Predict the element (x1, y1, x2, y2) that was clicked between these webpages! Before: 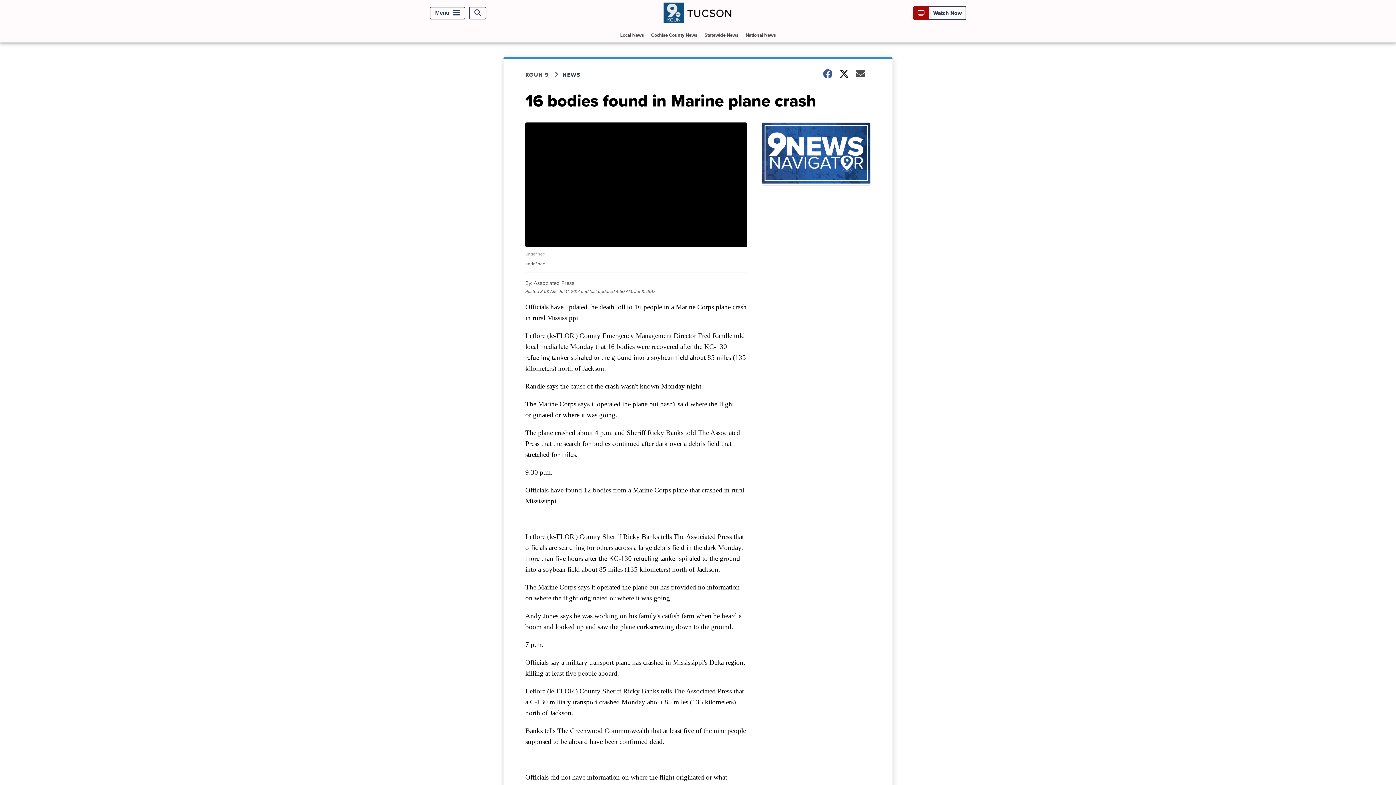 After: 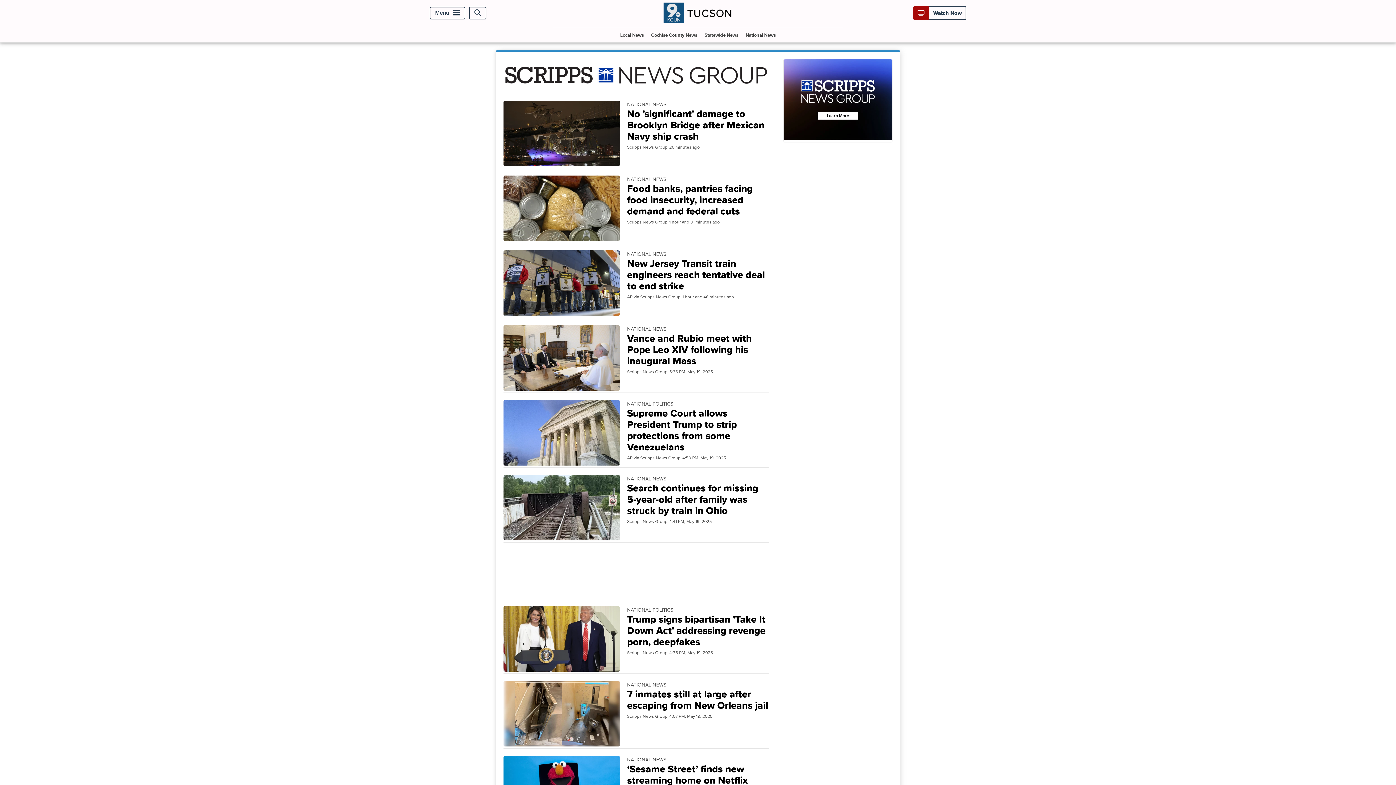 Action: bbox: (742, 27, 778, 42) label: National News